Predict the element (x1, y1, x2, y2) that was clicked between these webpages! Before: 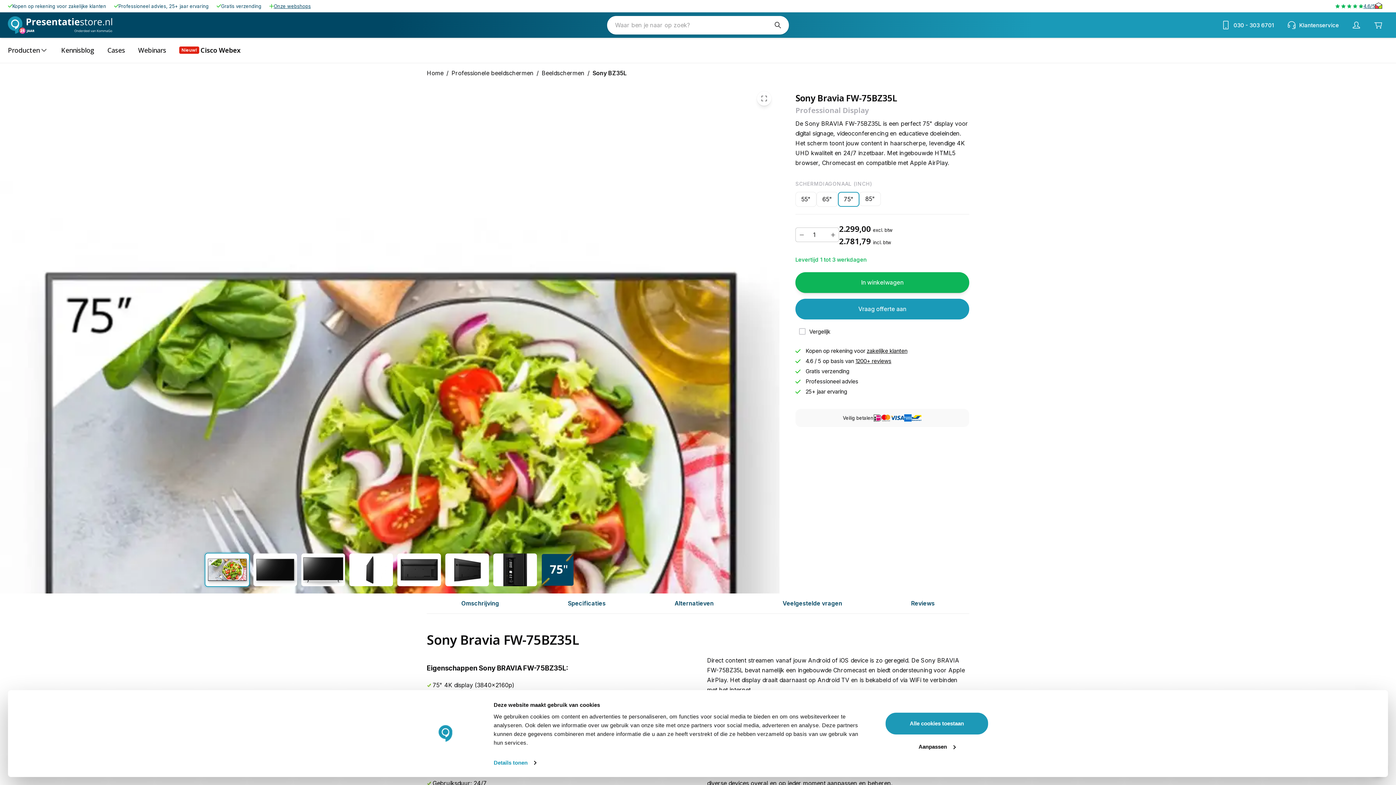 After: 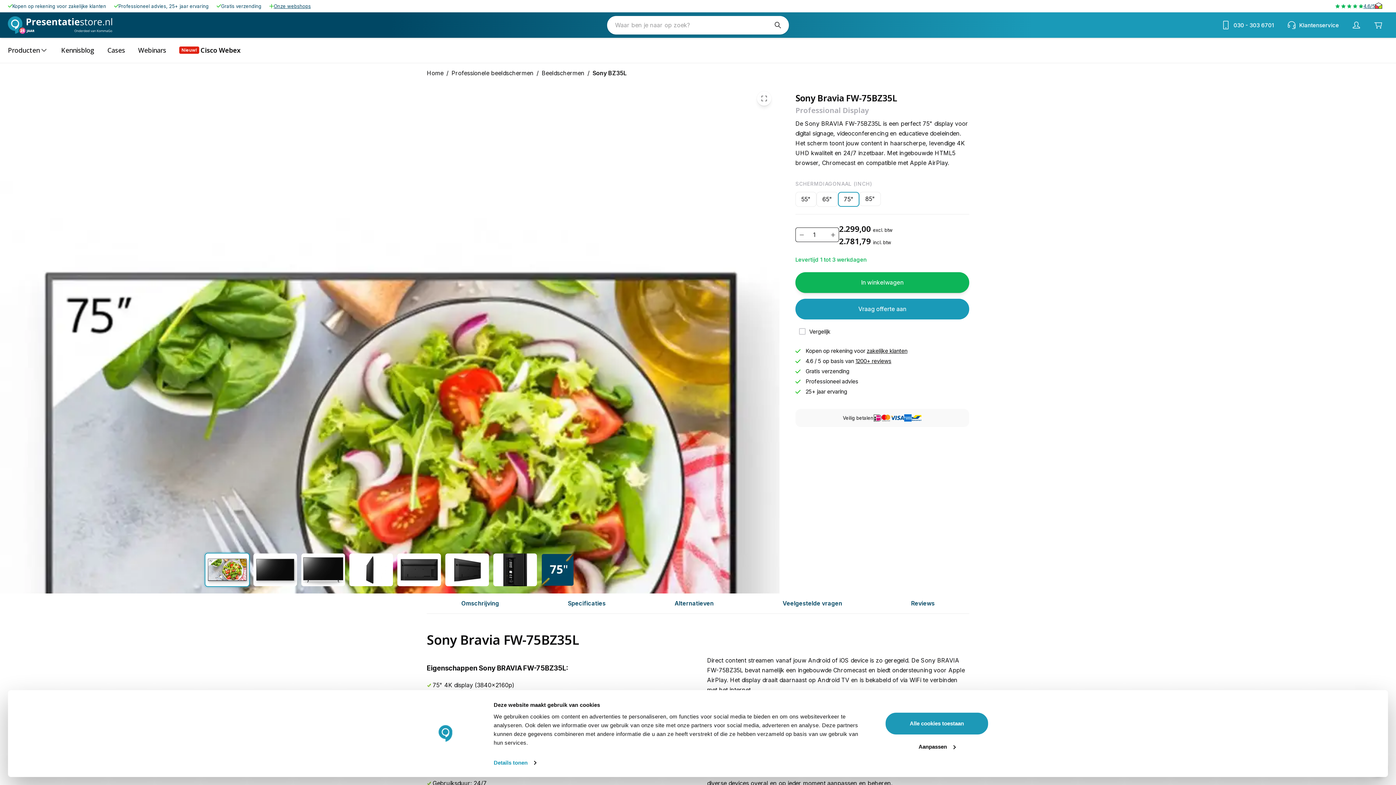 Action: bbox: (827, 229, 838, 240) label: Verhogen